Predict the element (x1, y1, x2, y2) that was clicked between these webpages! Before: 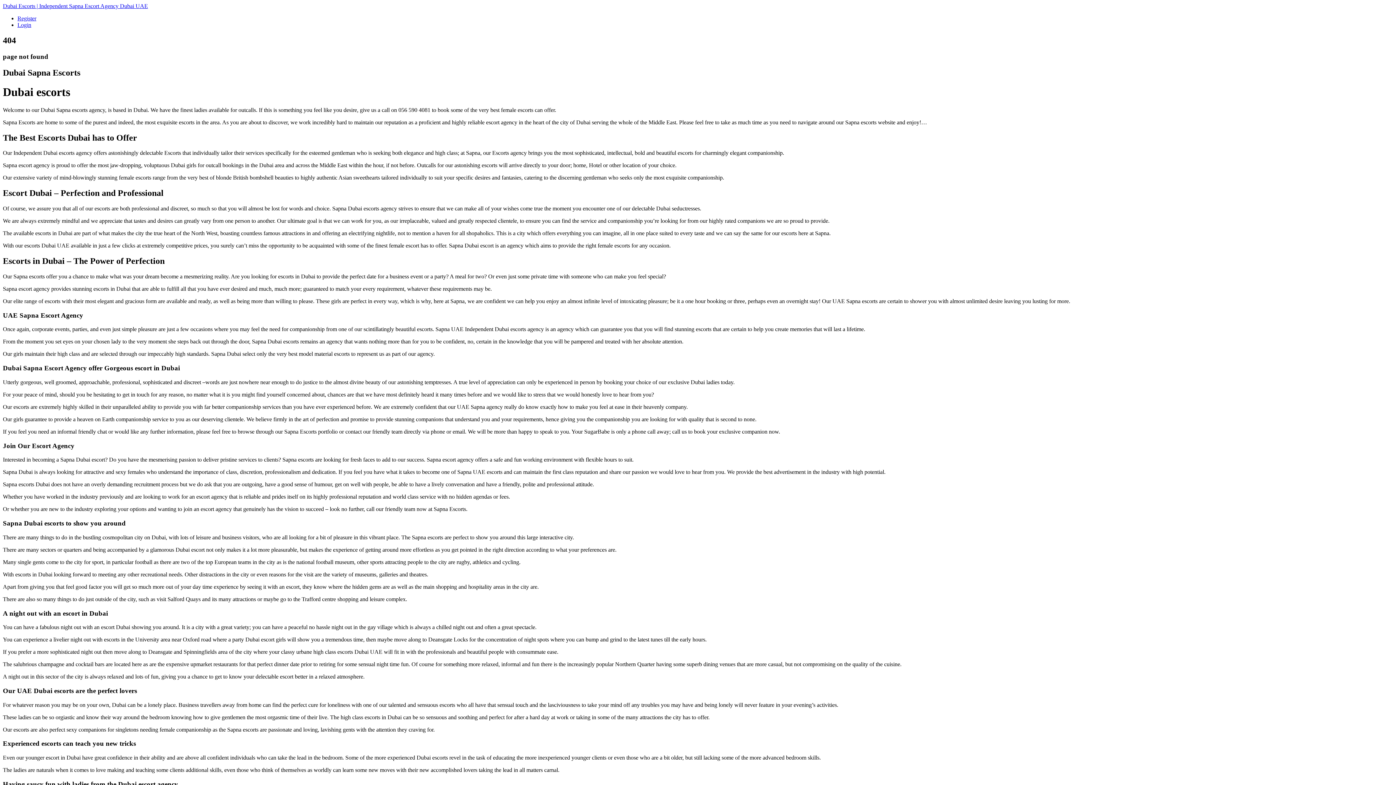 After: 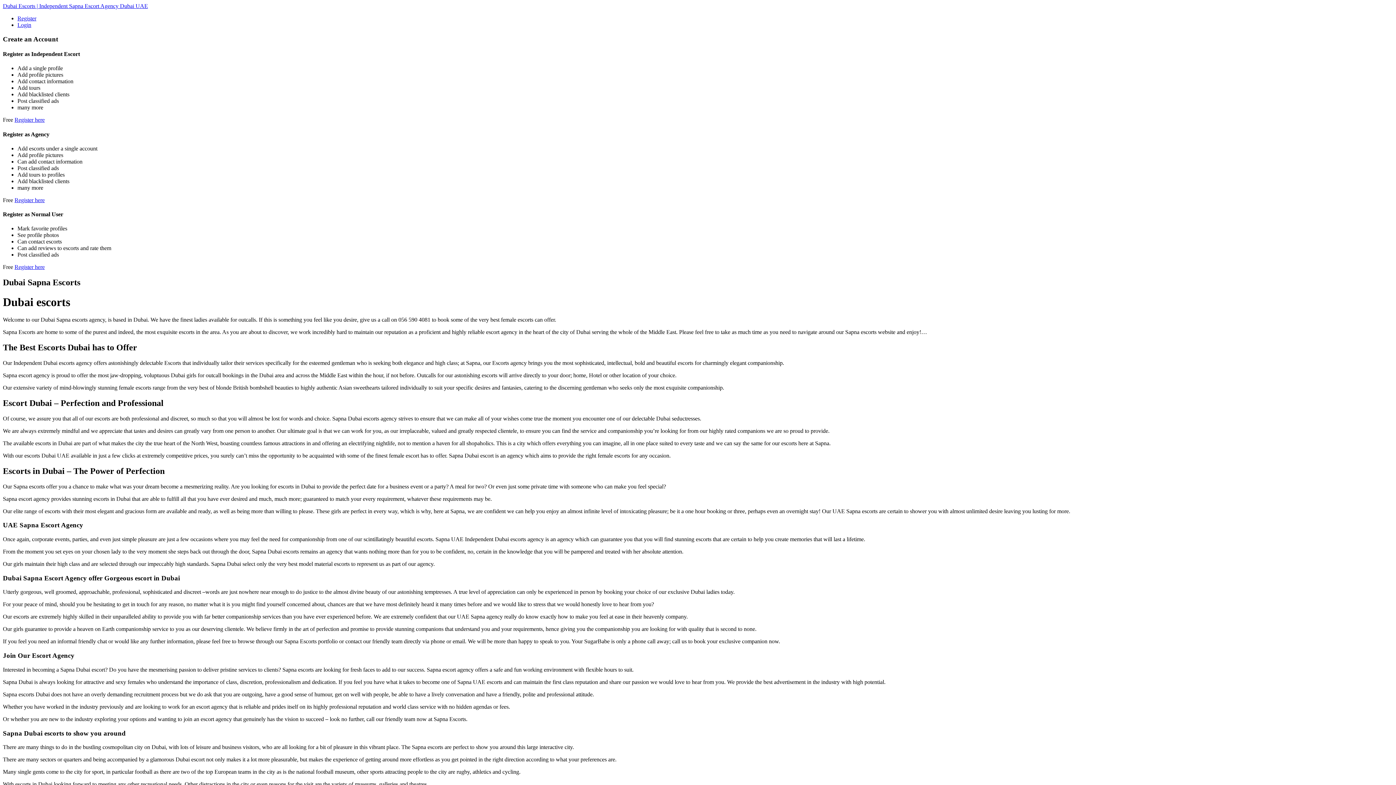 Action: bbox: (17, 15, 36, 21) label: Register